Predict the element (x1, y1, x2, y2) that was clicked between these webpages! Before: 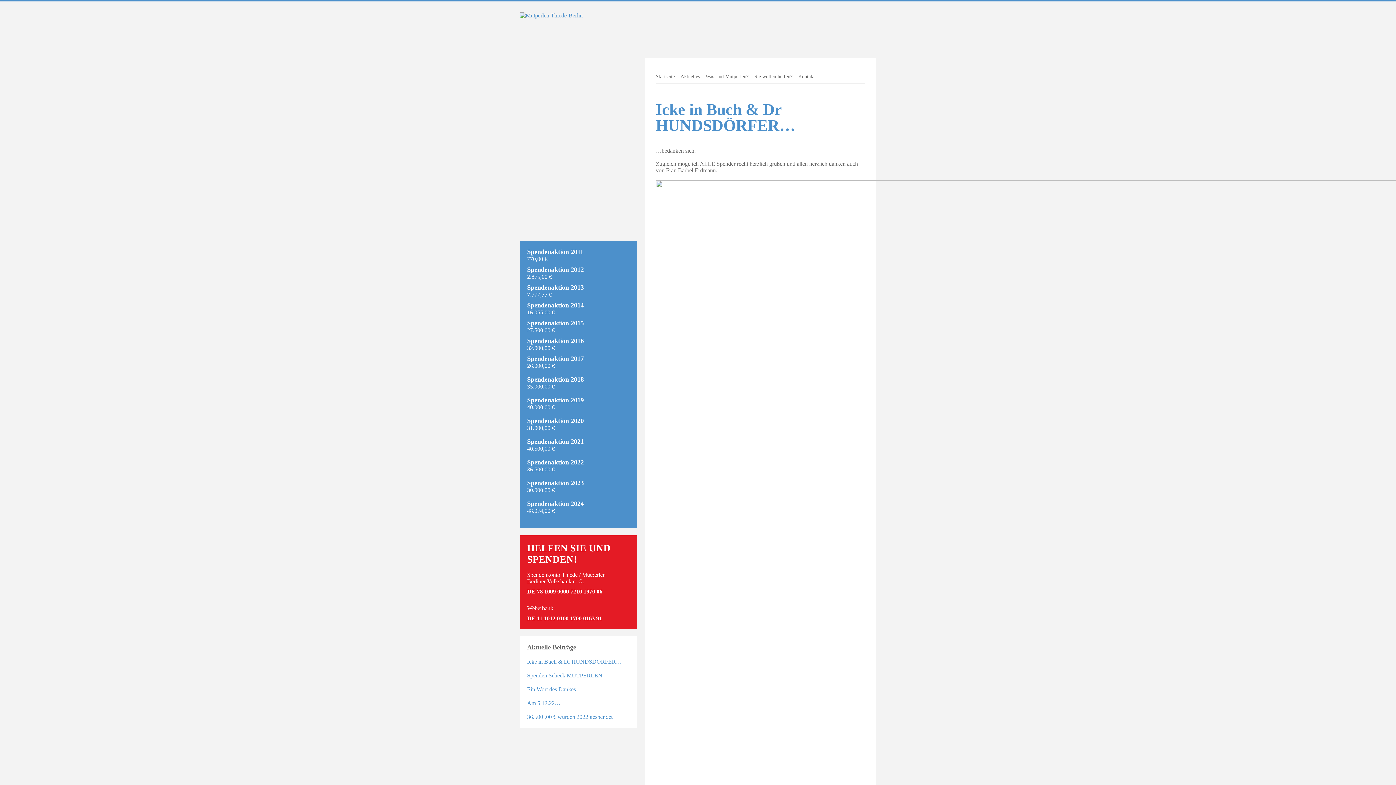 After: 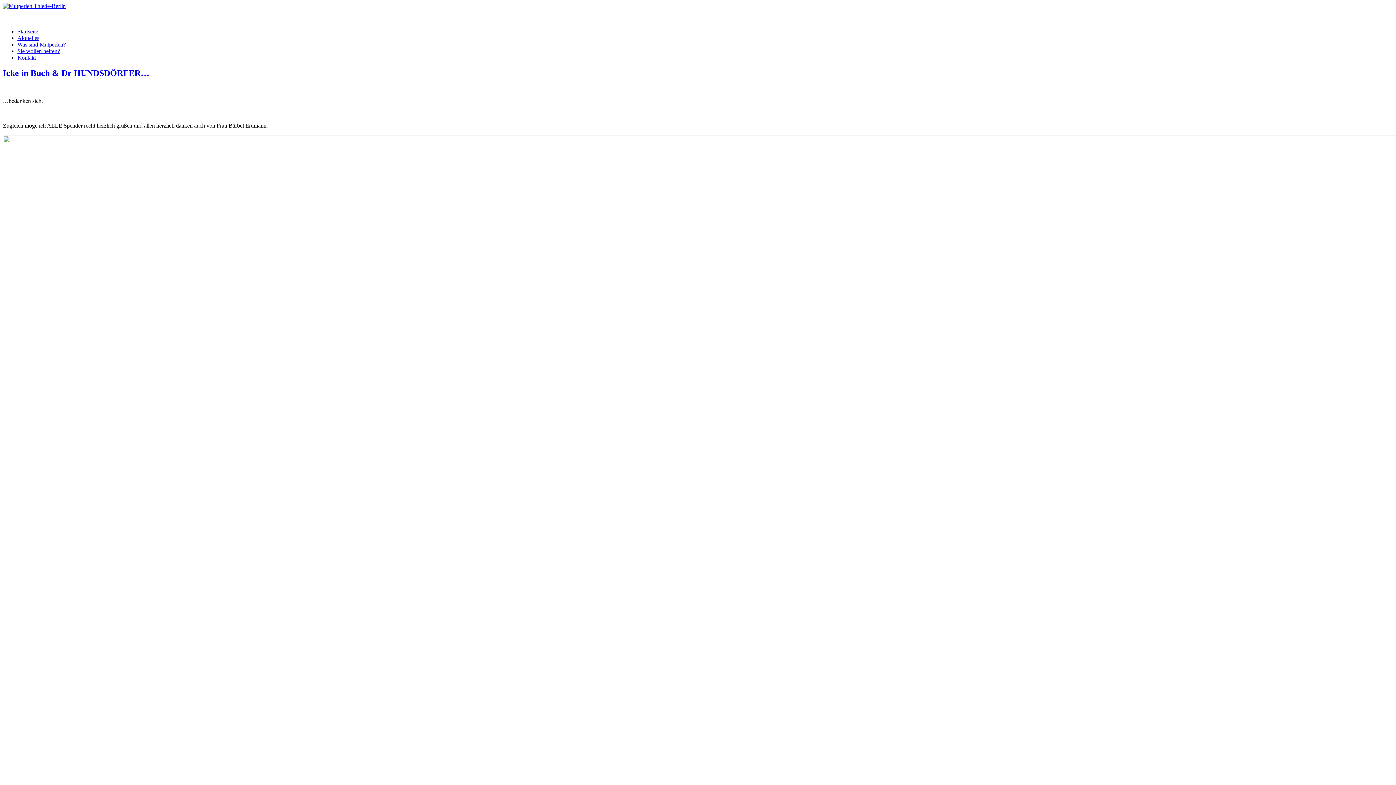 Action: label: Aktuelles bbox: (680, 73, 700, 79)